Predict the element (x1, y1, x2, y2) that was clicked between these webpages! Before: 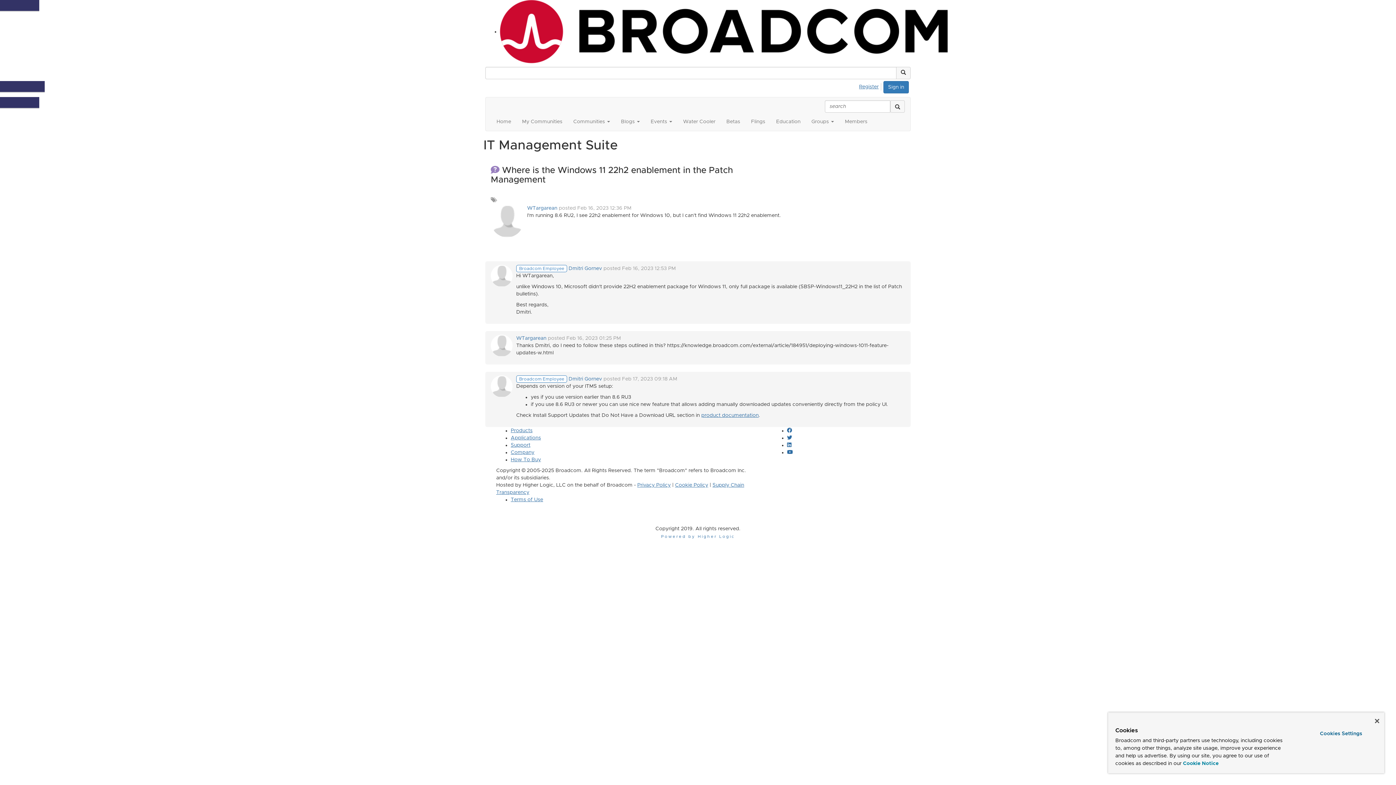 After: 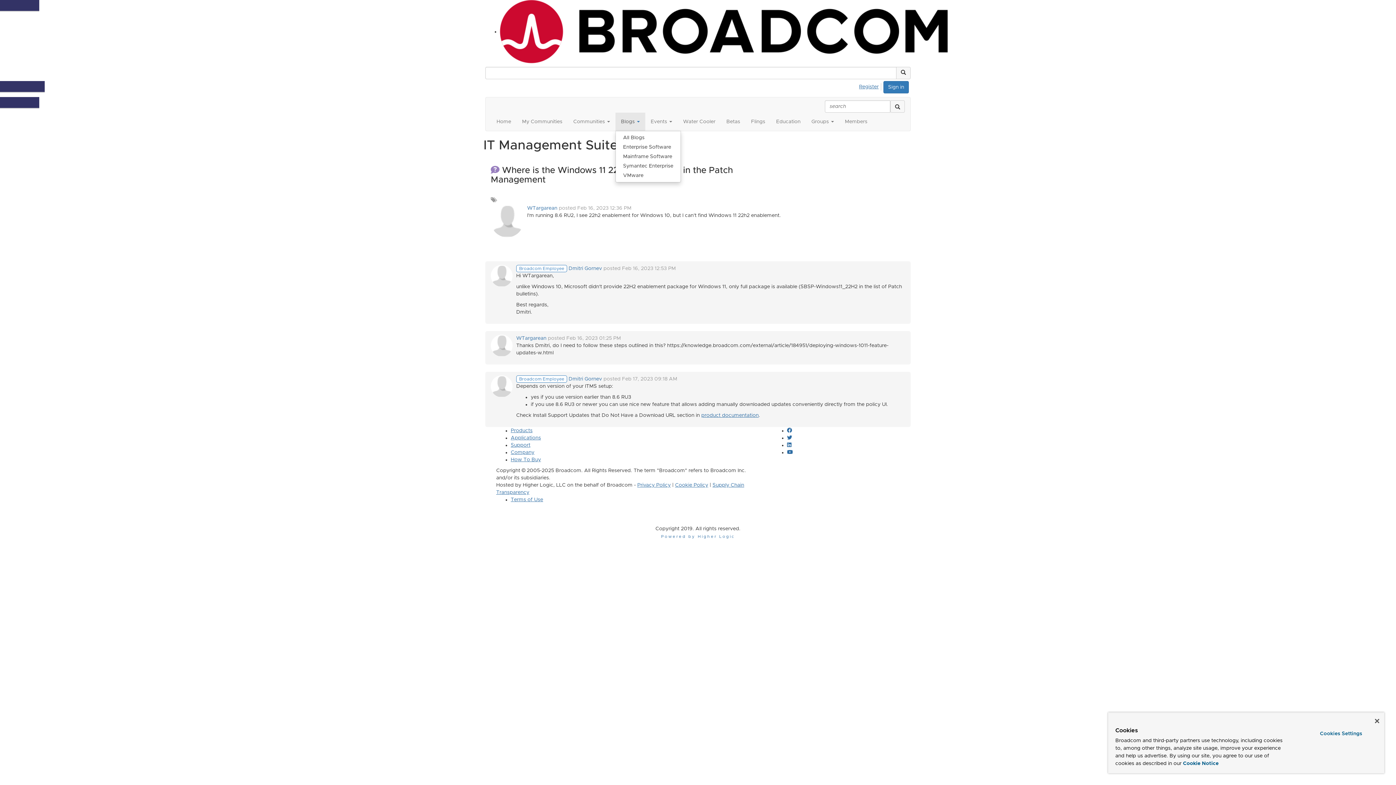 Action: bbox: (615, 112, 645, 130) label: Blogs 